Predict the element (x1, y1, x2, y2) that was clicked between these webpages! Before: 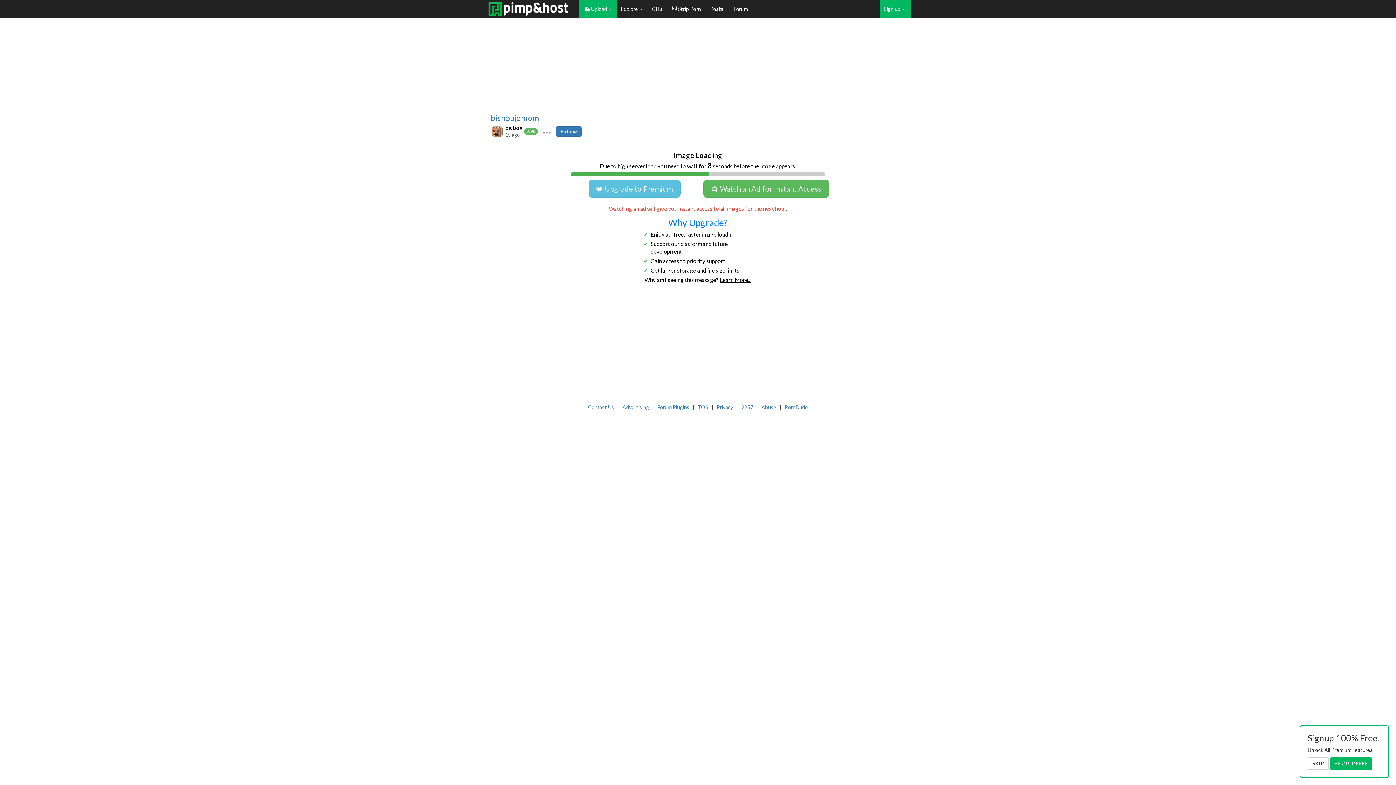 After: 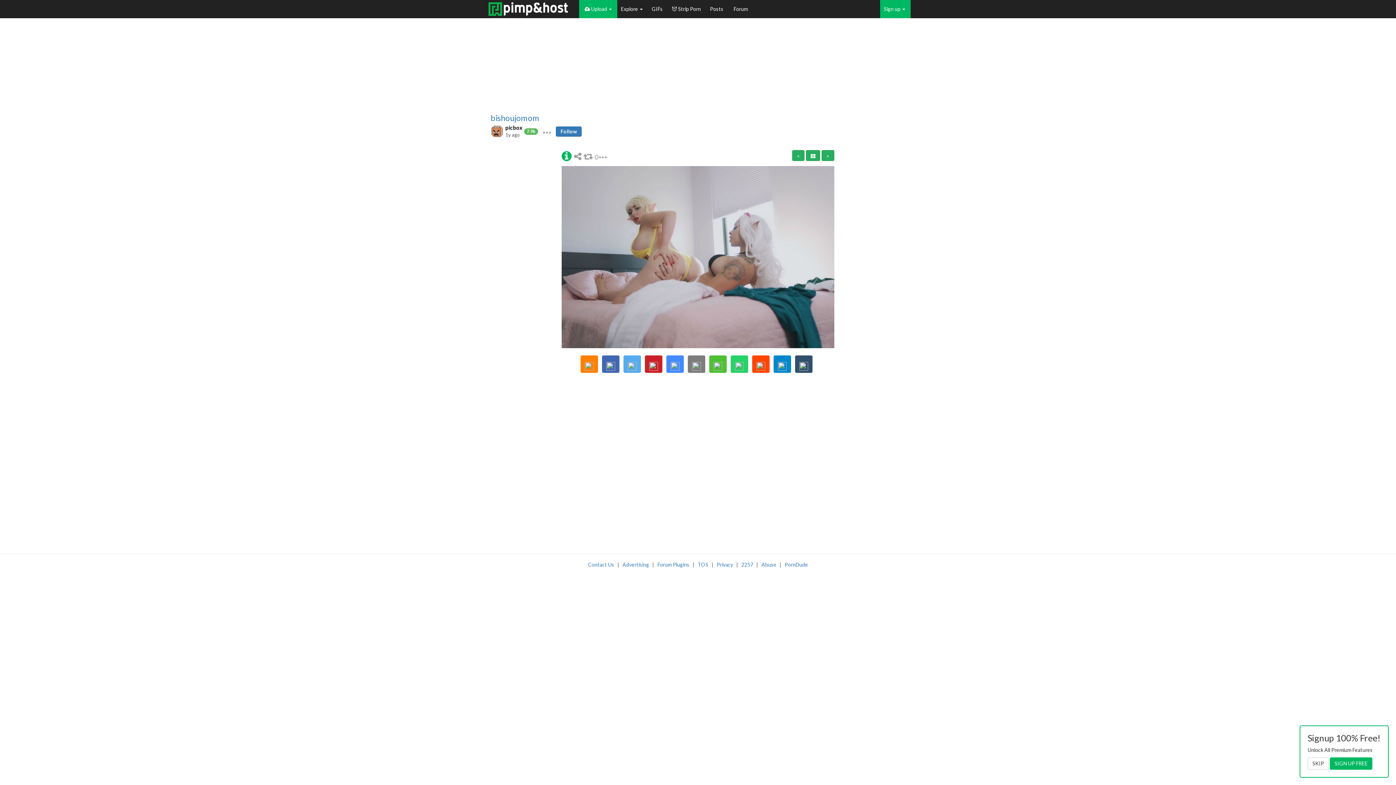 Action: bbox: (573, 0, 579, 10)